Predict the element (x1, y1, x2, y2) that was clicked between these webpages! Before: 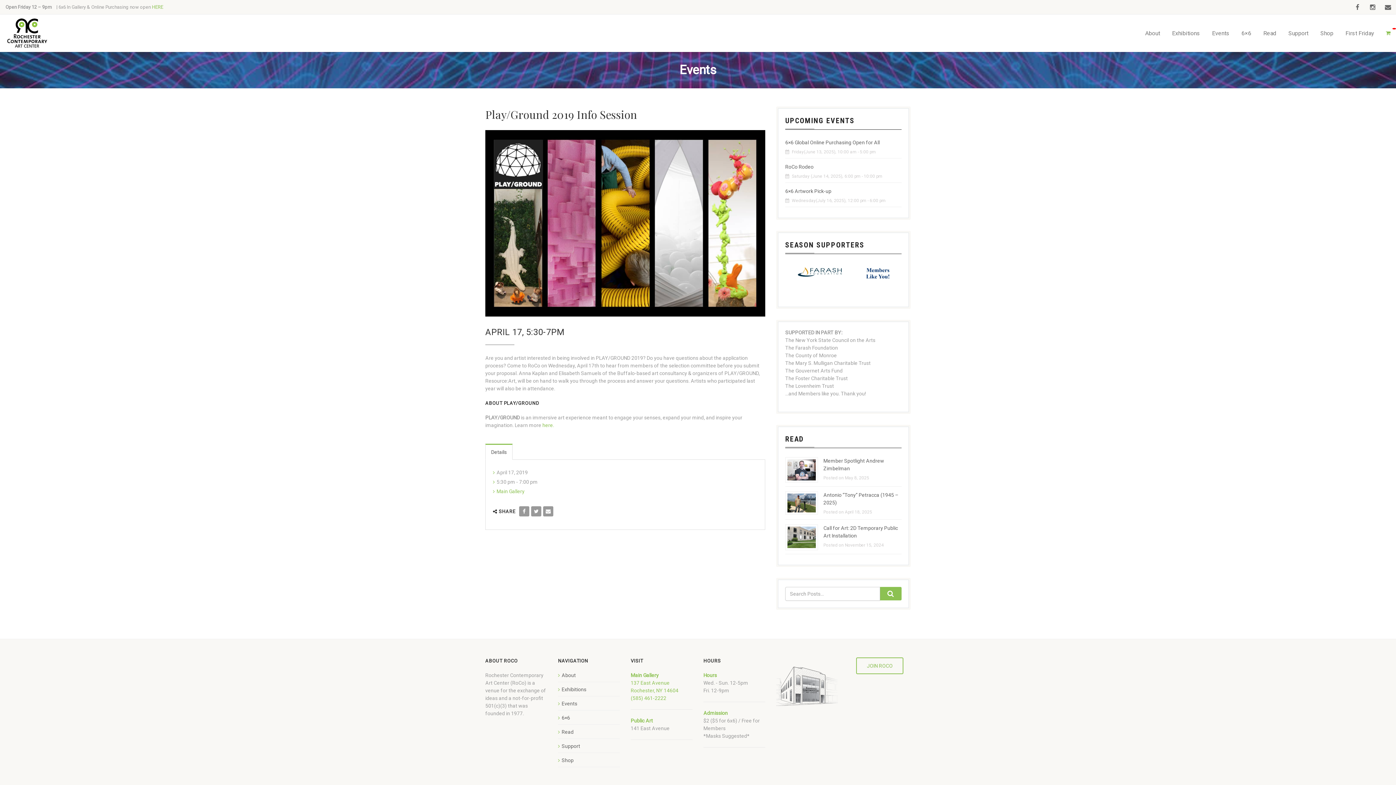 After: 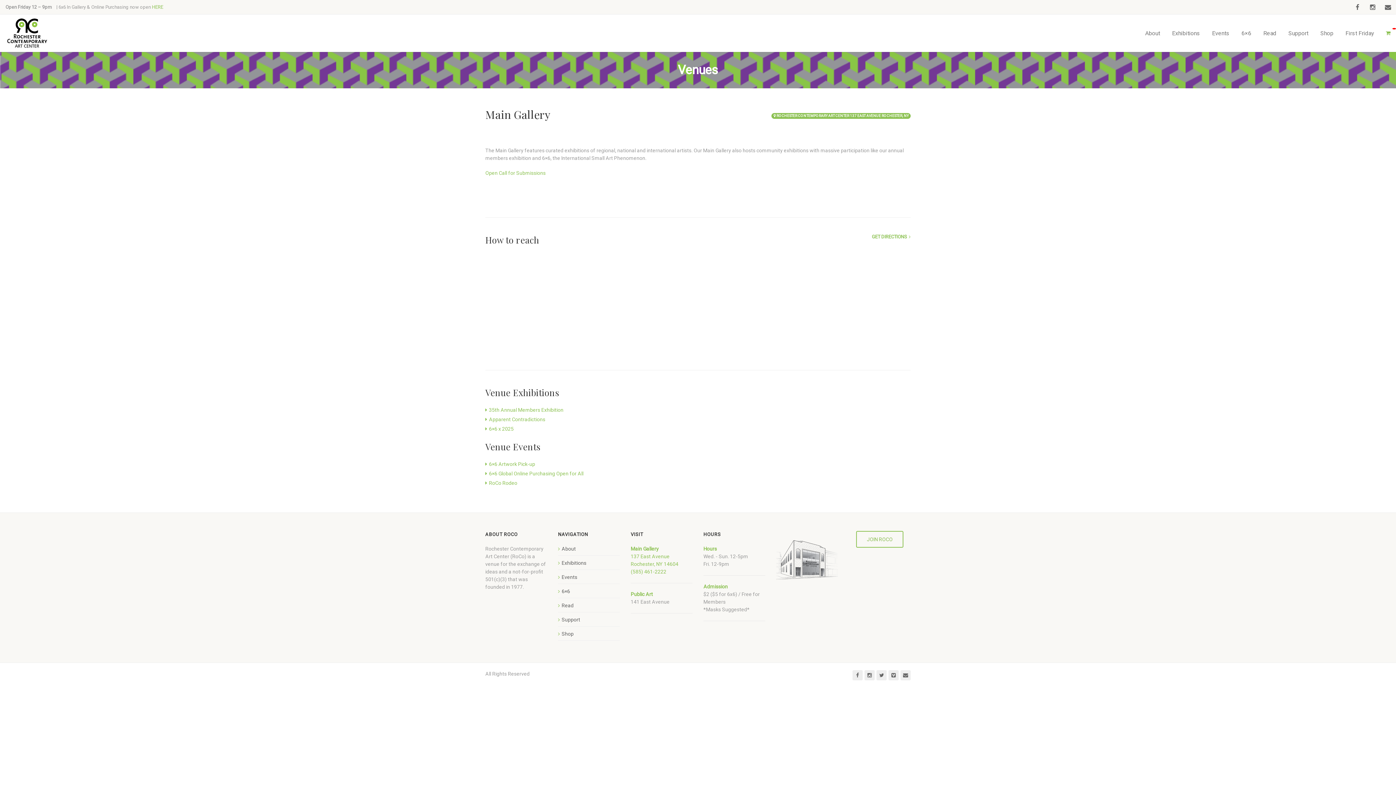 Action: bbox: (496, 488, 524, 494) label: Main Gallery